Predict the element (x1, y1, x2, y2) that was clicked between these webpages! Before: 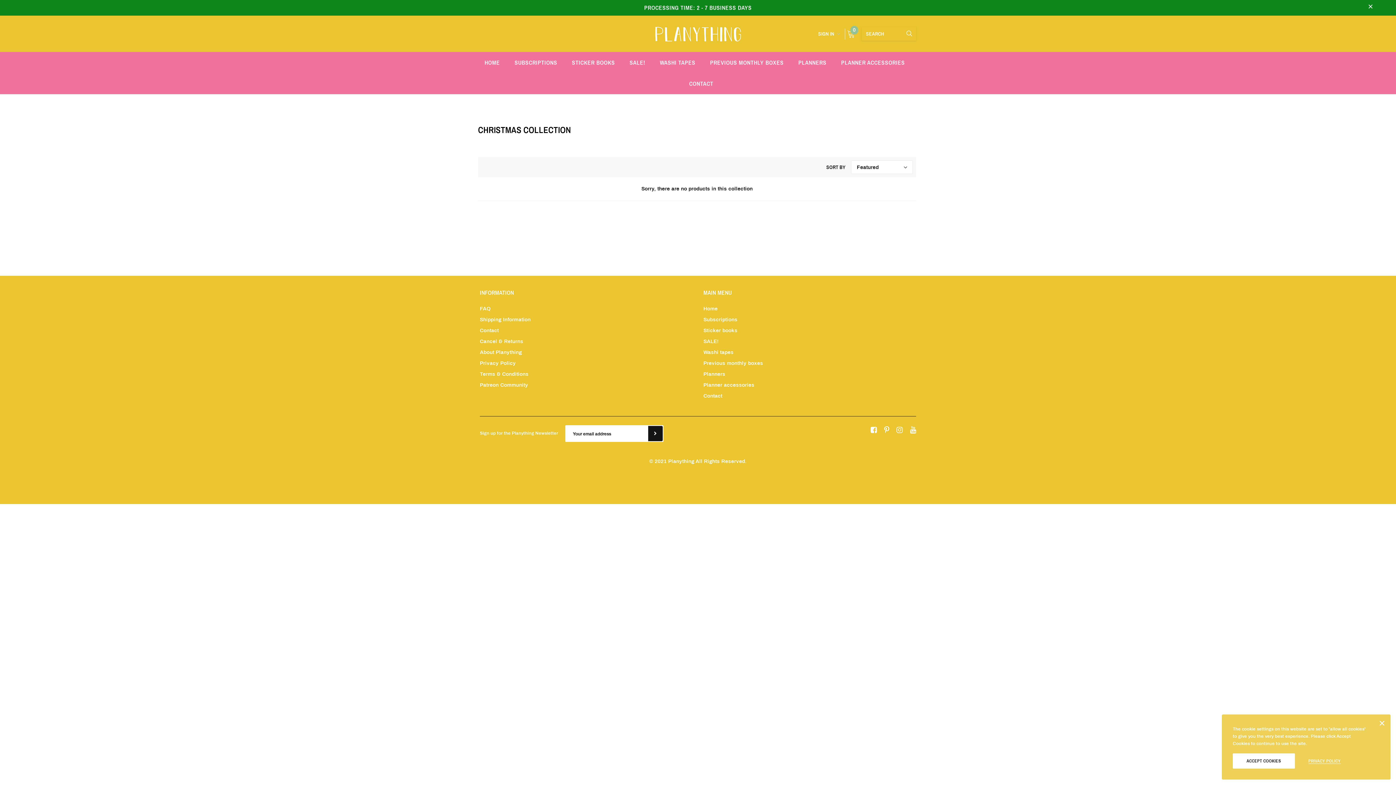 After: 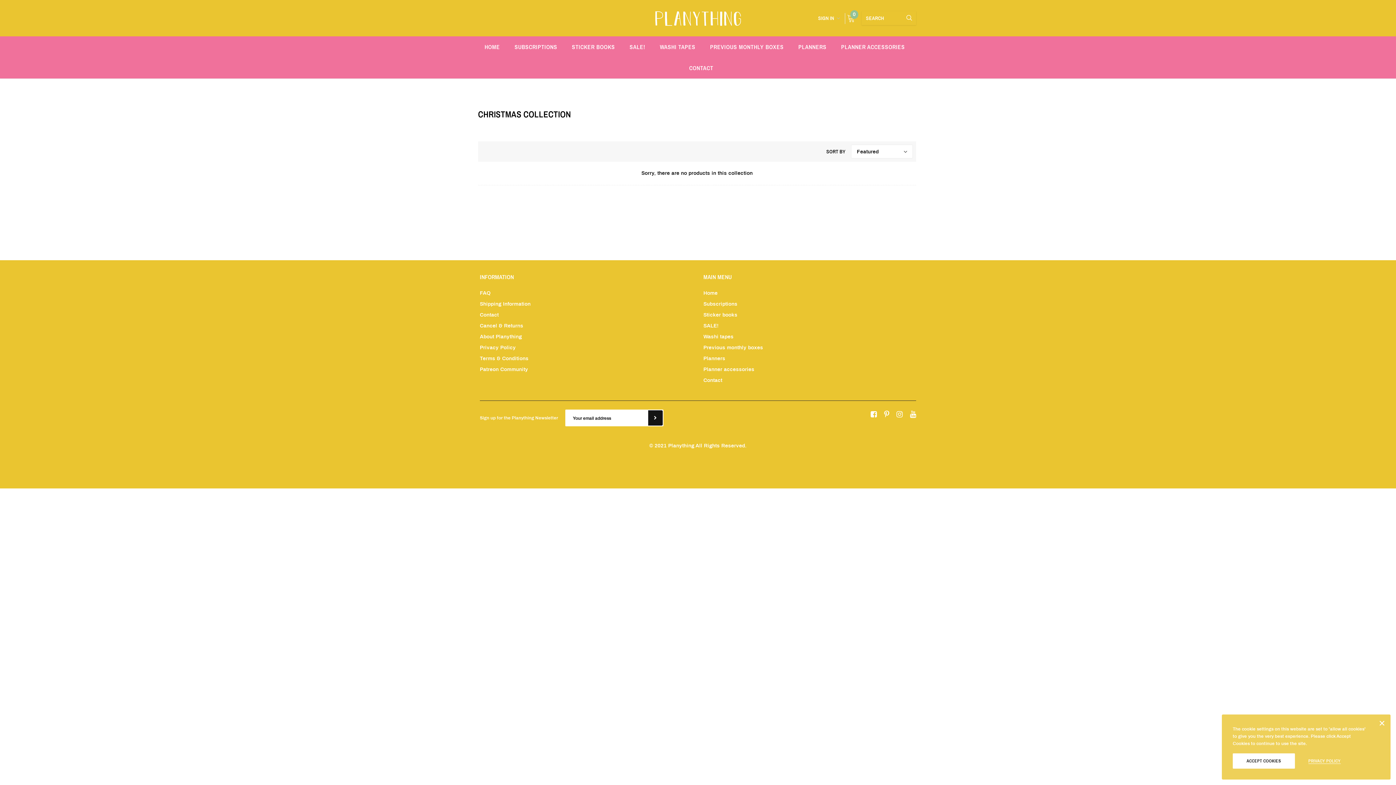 Action: bbox: (1367, 4, 1374, 11)